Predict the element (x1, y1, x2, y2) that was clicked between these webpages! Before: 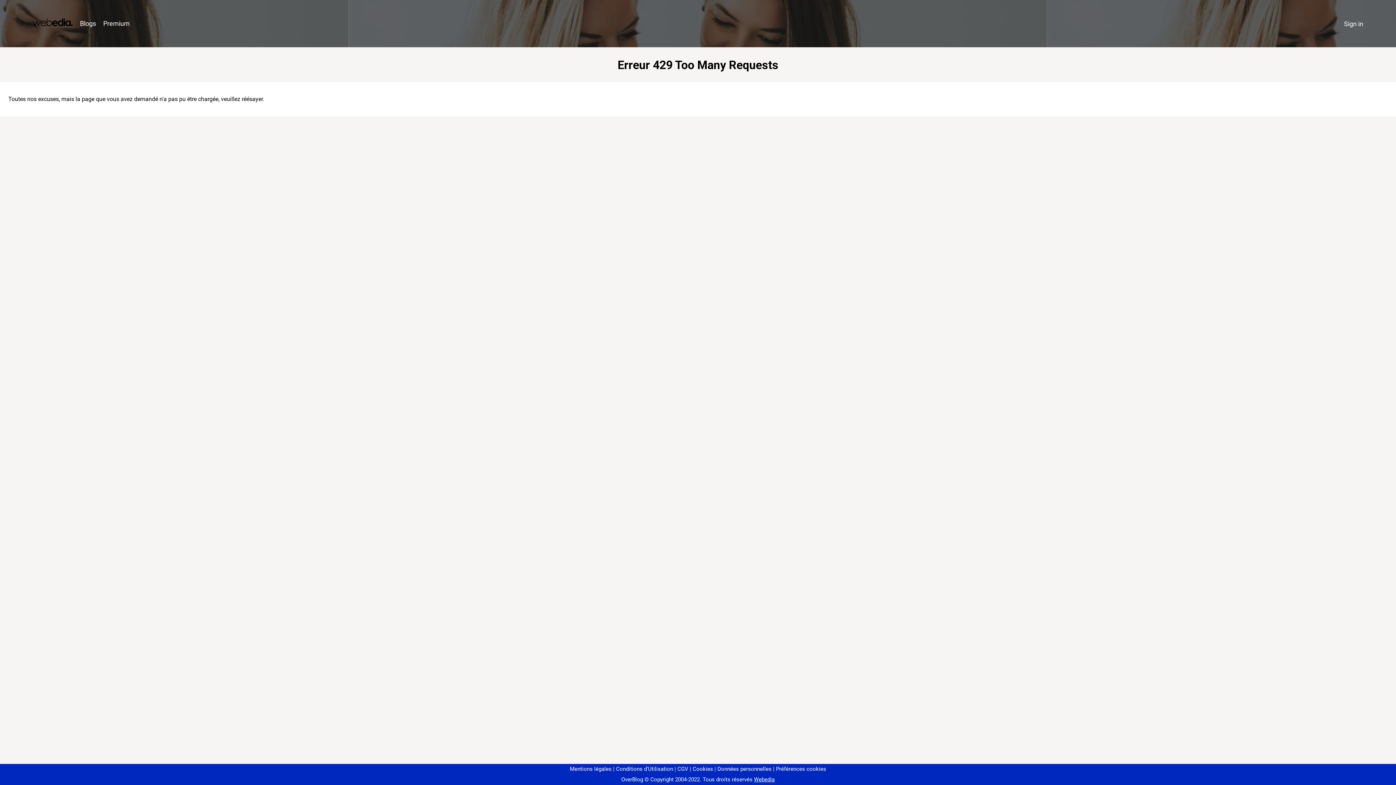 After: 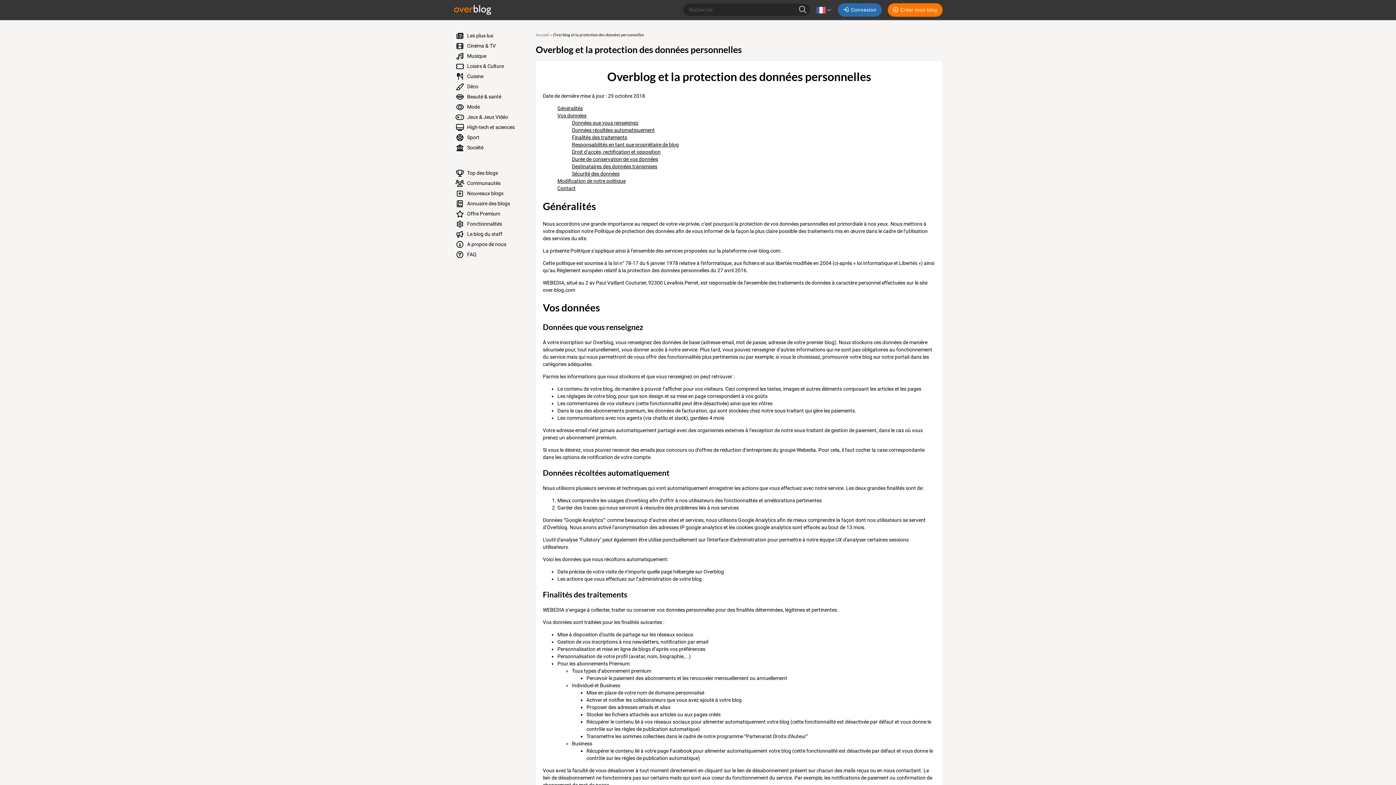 Action: bbox: (714, 766, 771, 772) label: Données personnelles